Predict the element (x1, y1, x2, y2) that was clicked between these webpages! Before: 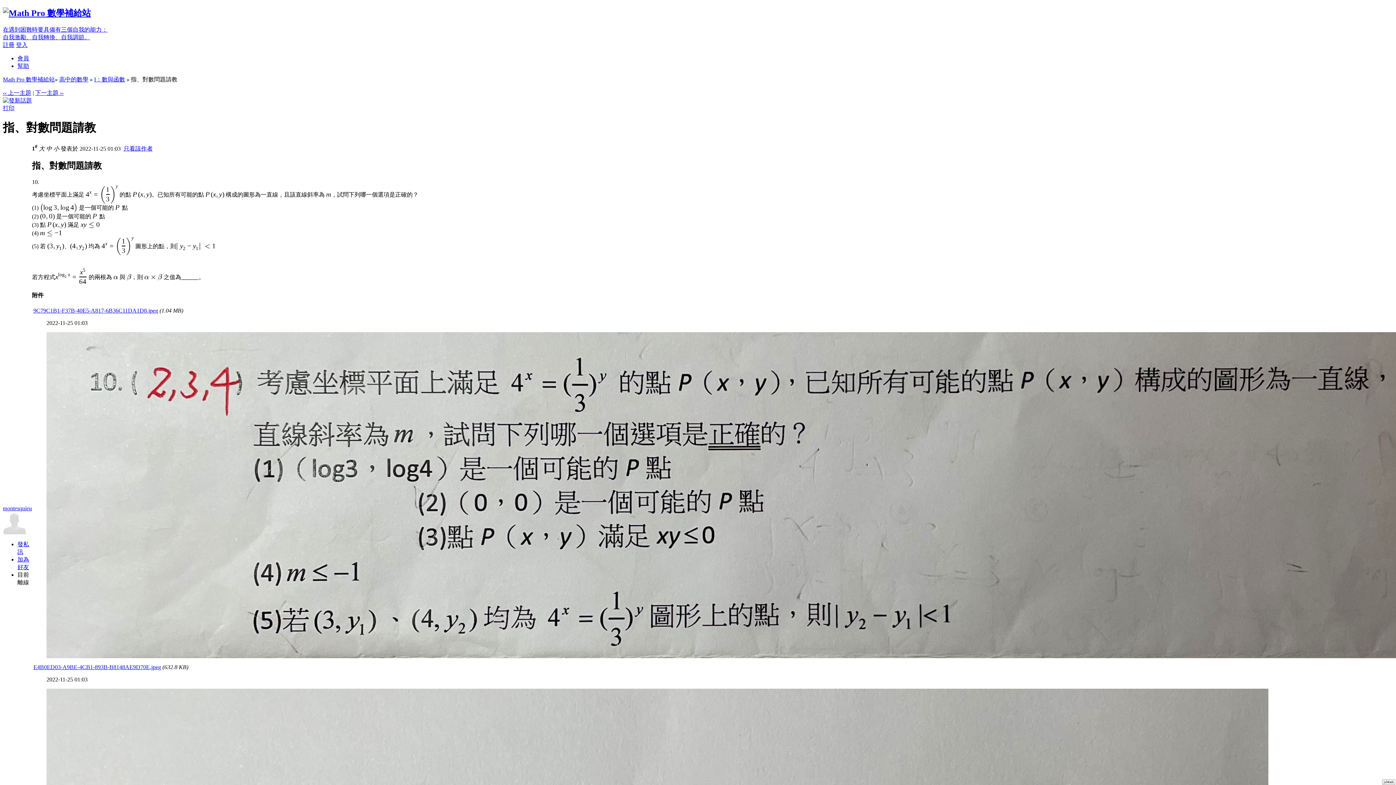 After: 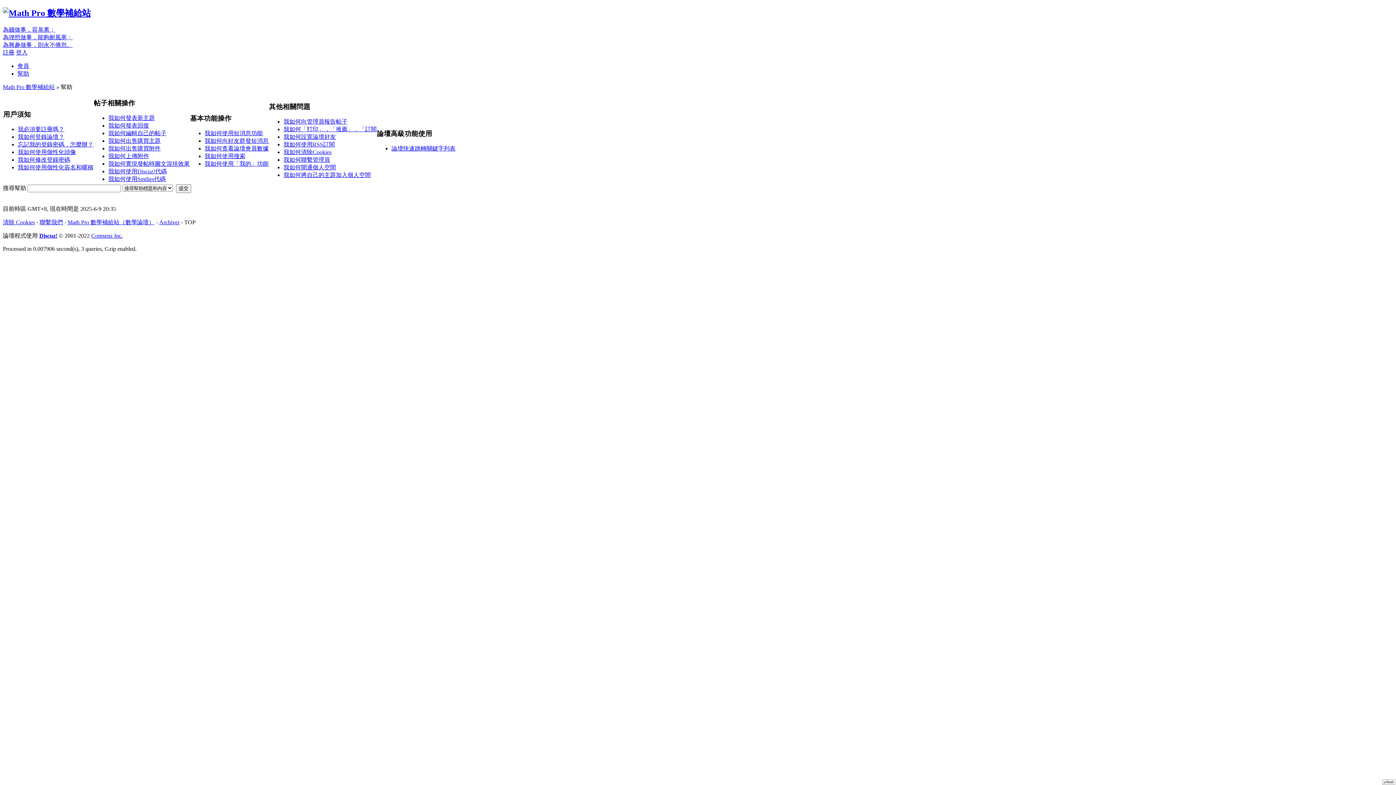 Action: label: 幫助 bbox: (17, 62, 29, 69)